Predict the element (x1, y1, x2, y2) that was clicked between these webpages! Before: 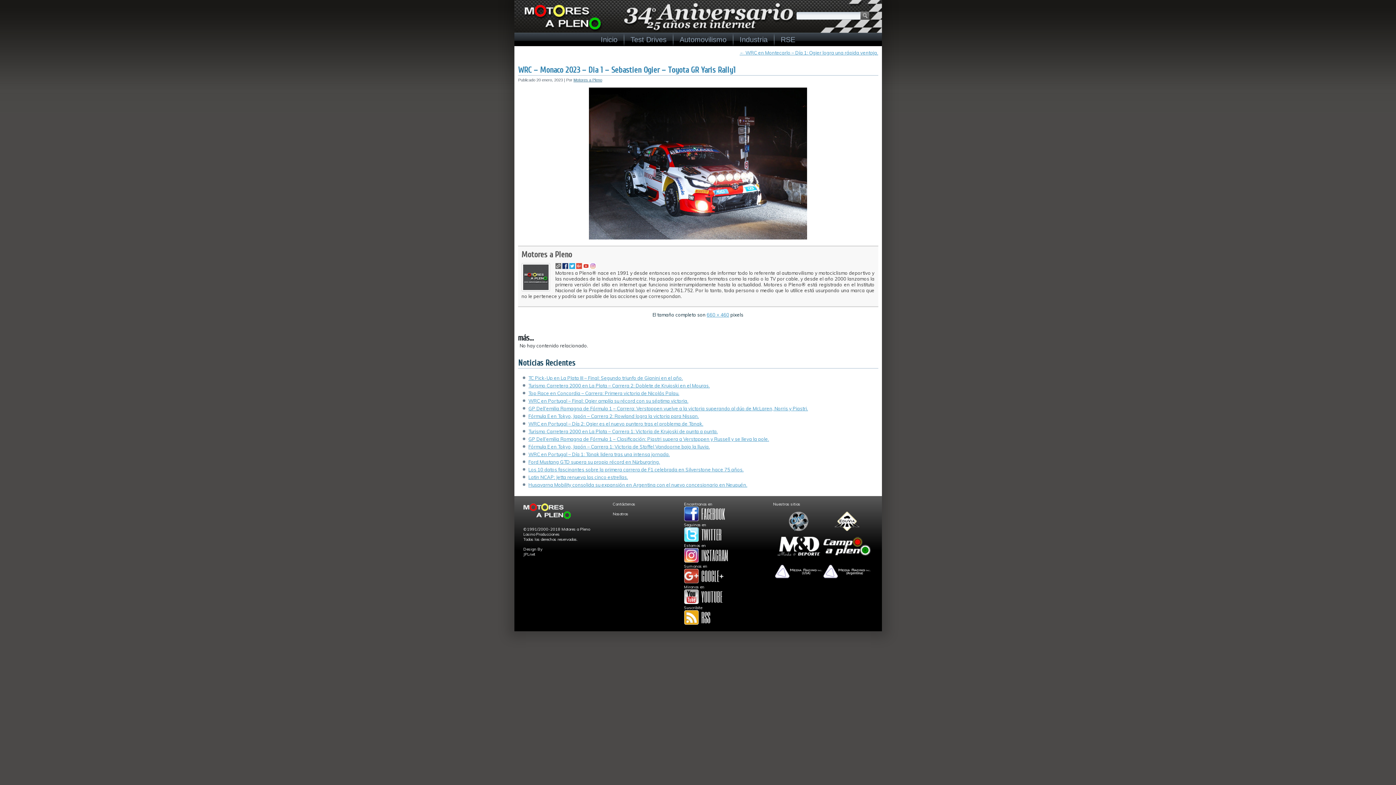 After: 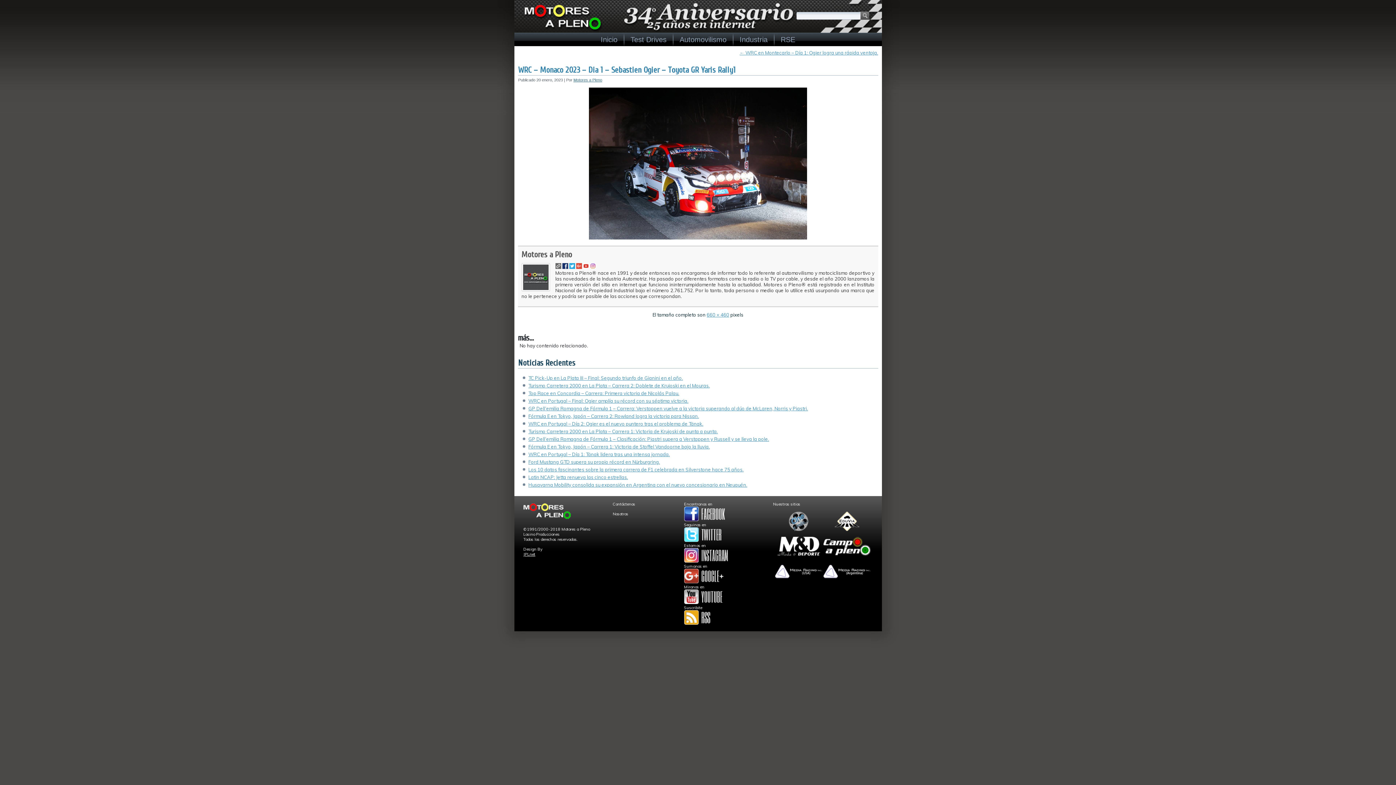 Action: label: JPLnet bbox: (523, 552, 535, 556)